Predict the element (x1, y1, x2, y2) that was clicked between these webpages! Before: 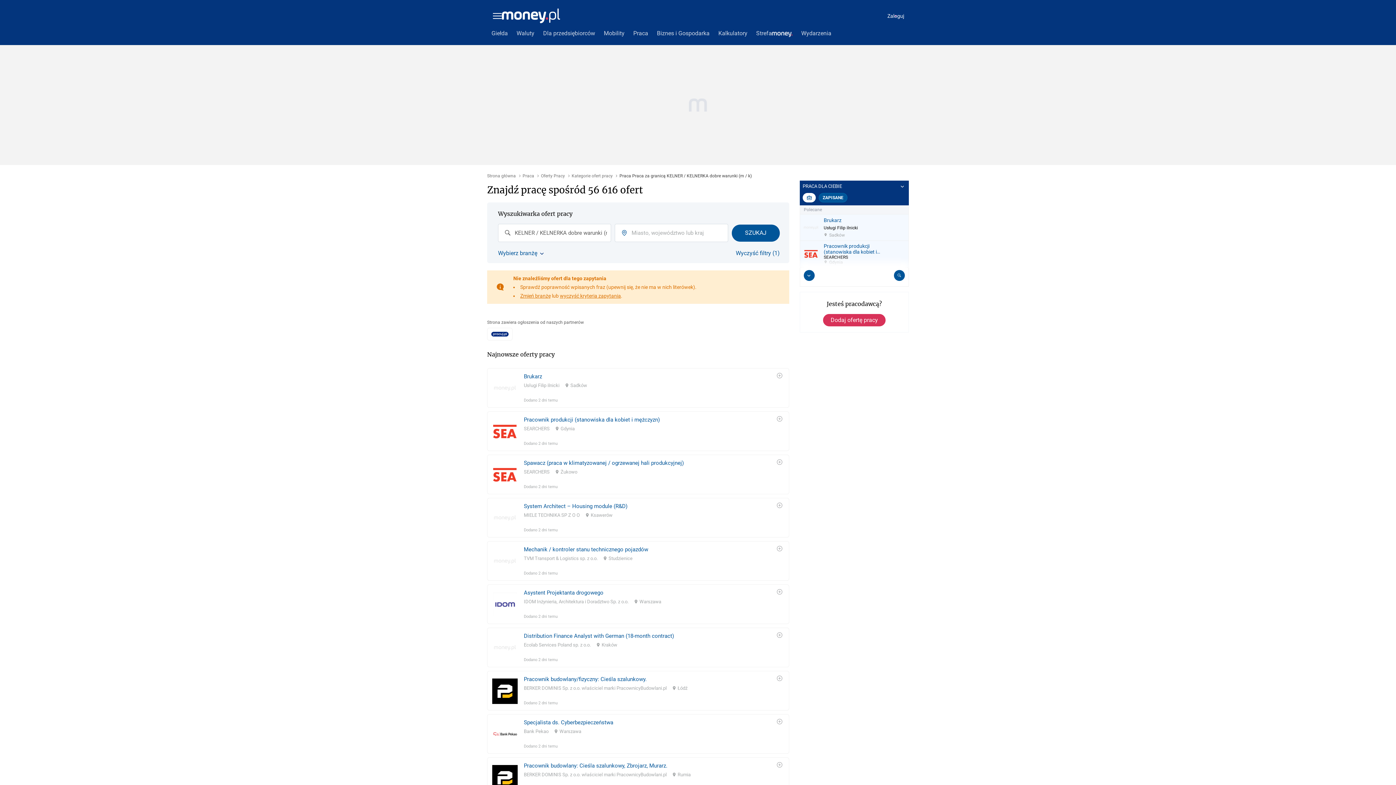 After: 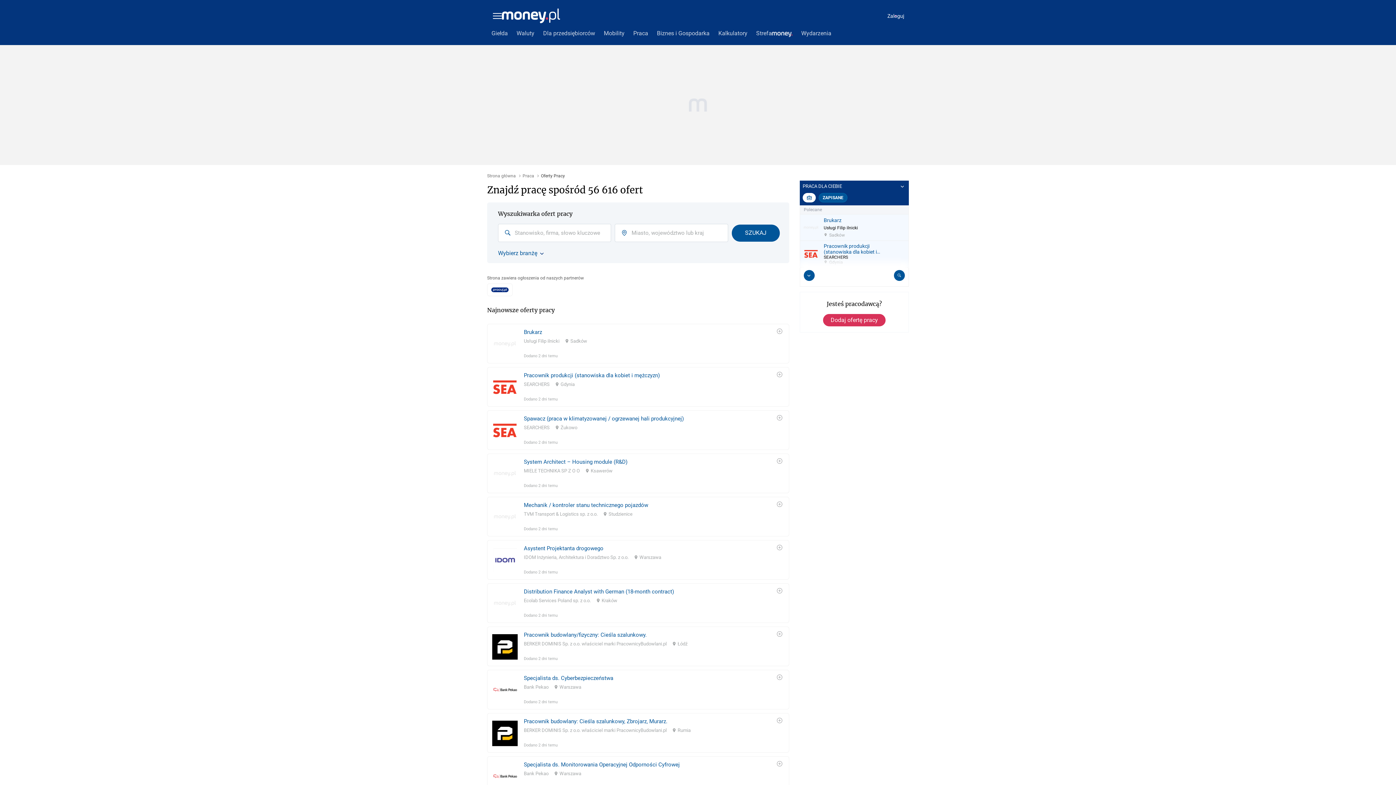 Action: bbox: (560, 280, 621, 285) label: wyczyść kryteria zapytania